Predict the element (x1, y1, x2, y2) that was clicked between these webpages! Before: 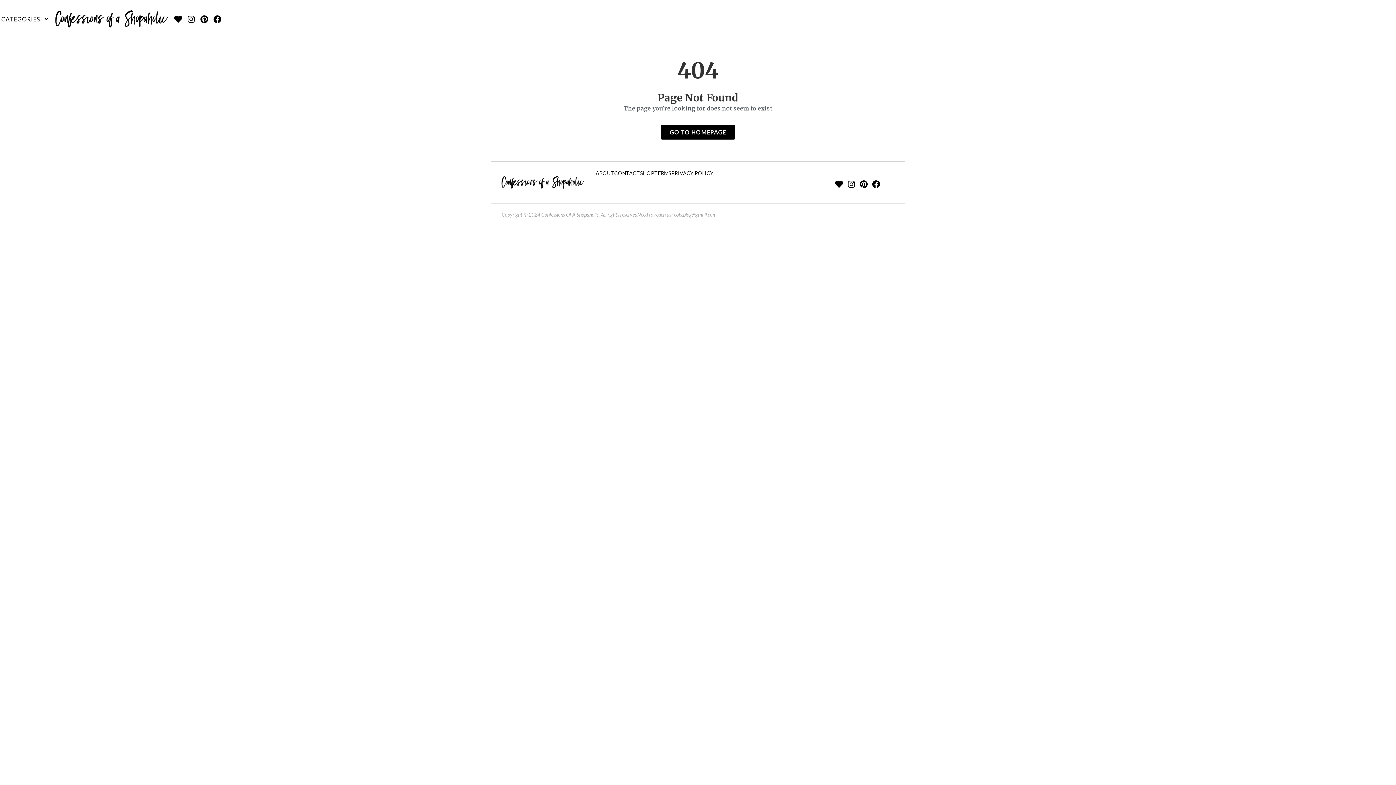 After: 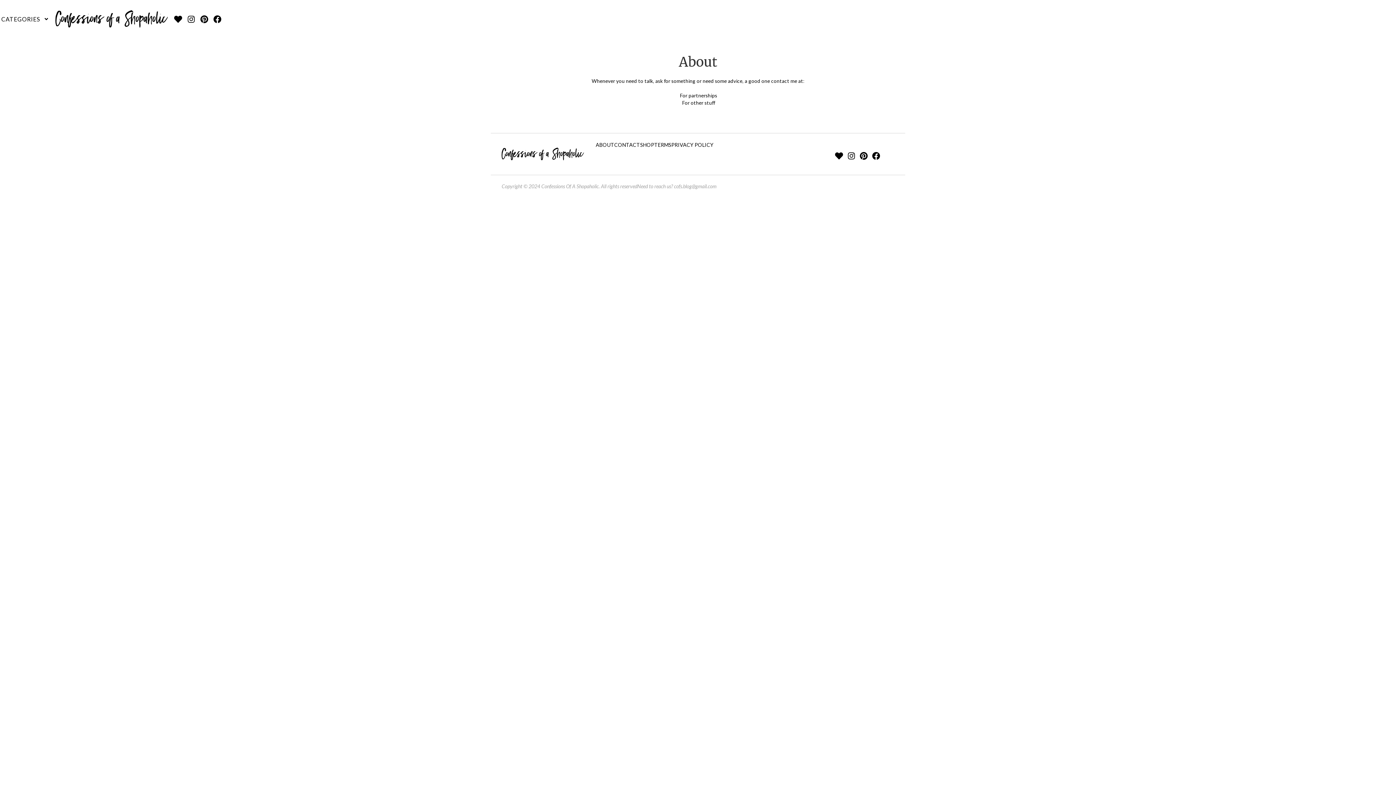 Action: bbox: (595, 171, 614, 176) label: ABOUT